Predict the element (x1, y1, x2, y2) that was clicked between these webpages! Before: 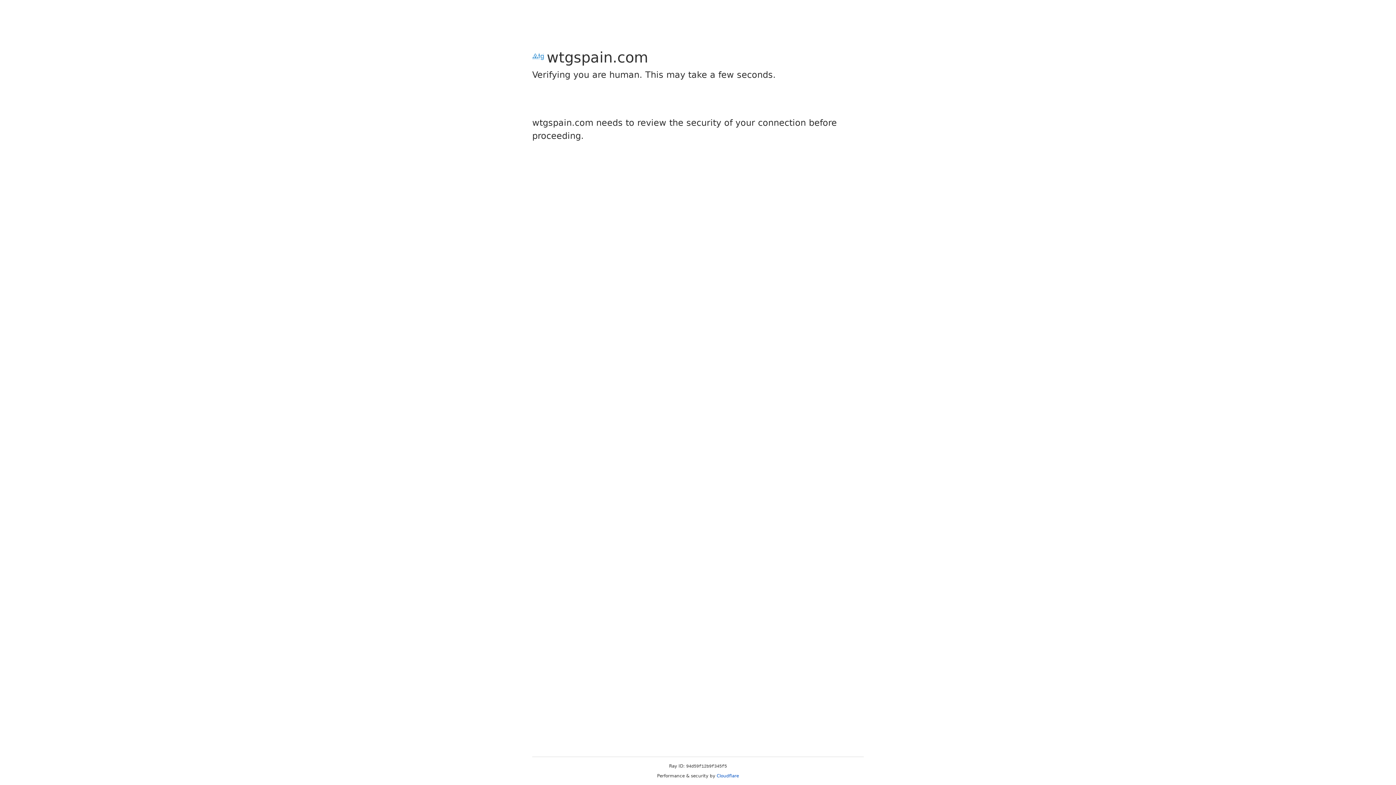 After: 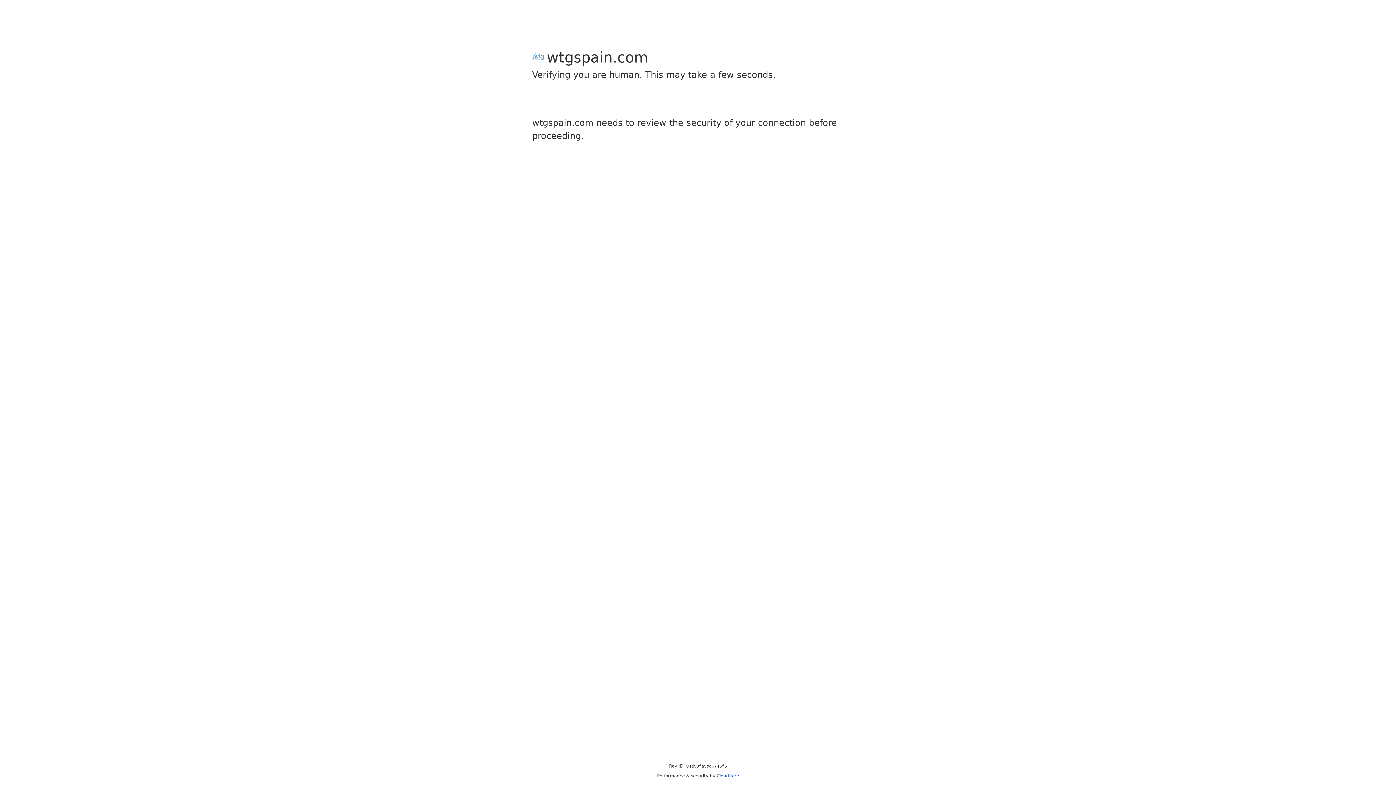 Action: bbox: (716, 773, 739, 778) label: Cloudflare